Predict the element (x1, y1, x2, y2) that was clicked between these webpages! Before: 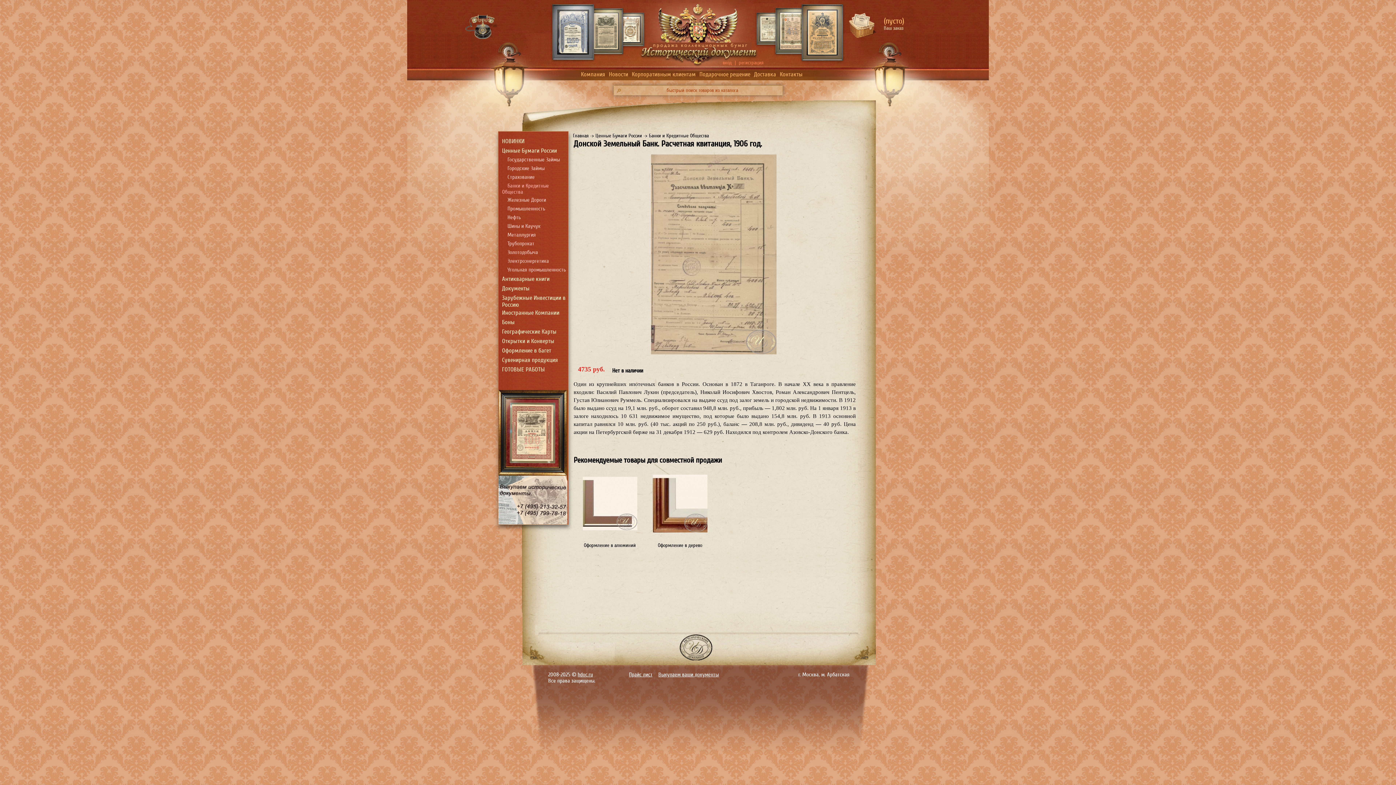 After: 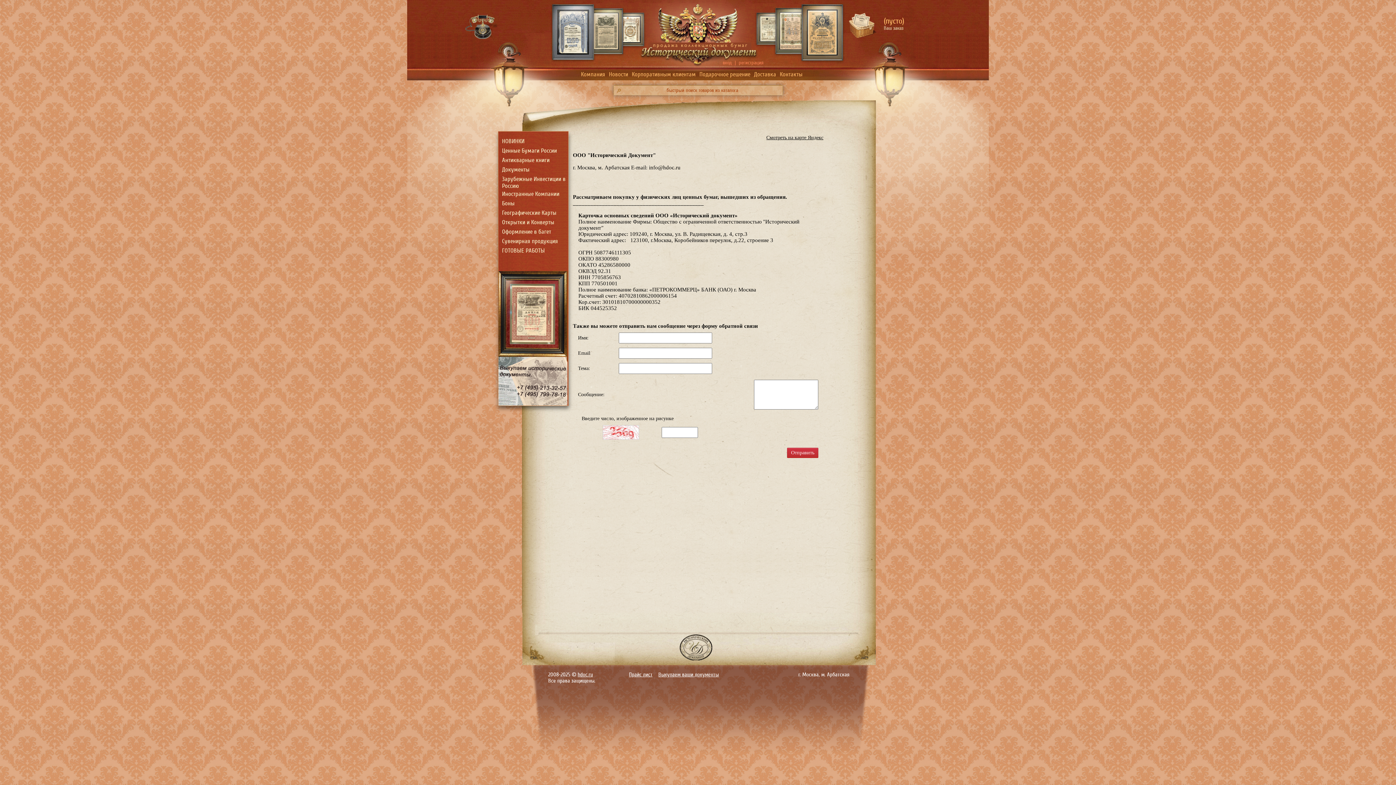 Action: label: Выкупаем ваши документы bbox: (658, 672, 718, 678)